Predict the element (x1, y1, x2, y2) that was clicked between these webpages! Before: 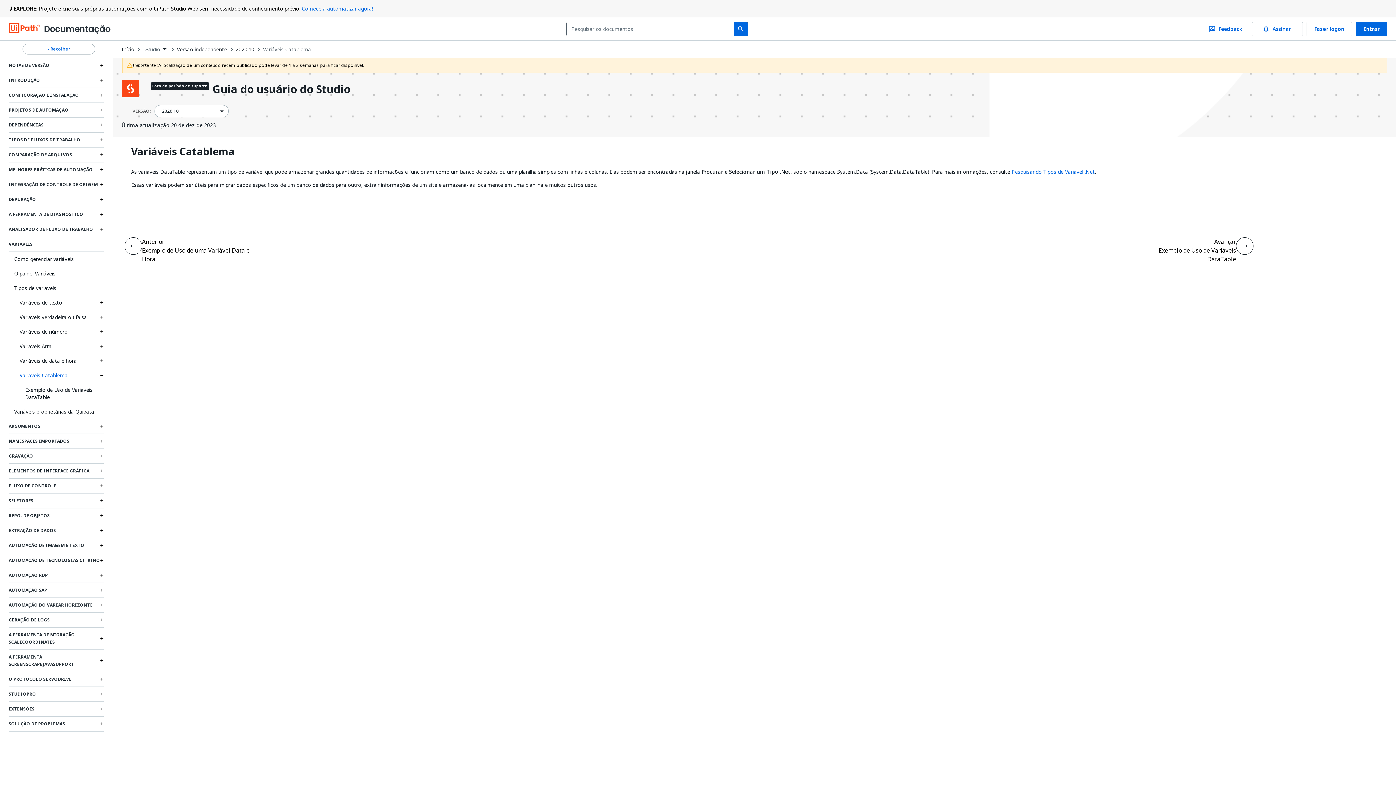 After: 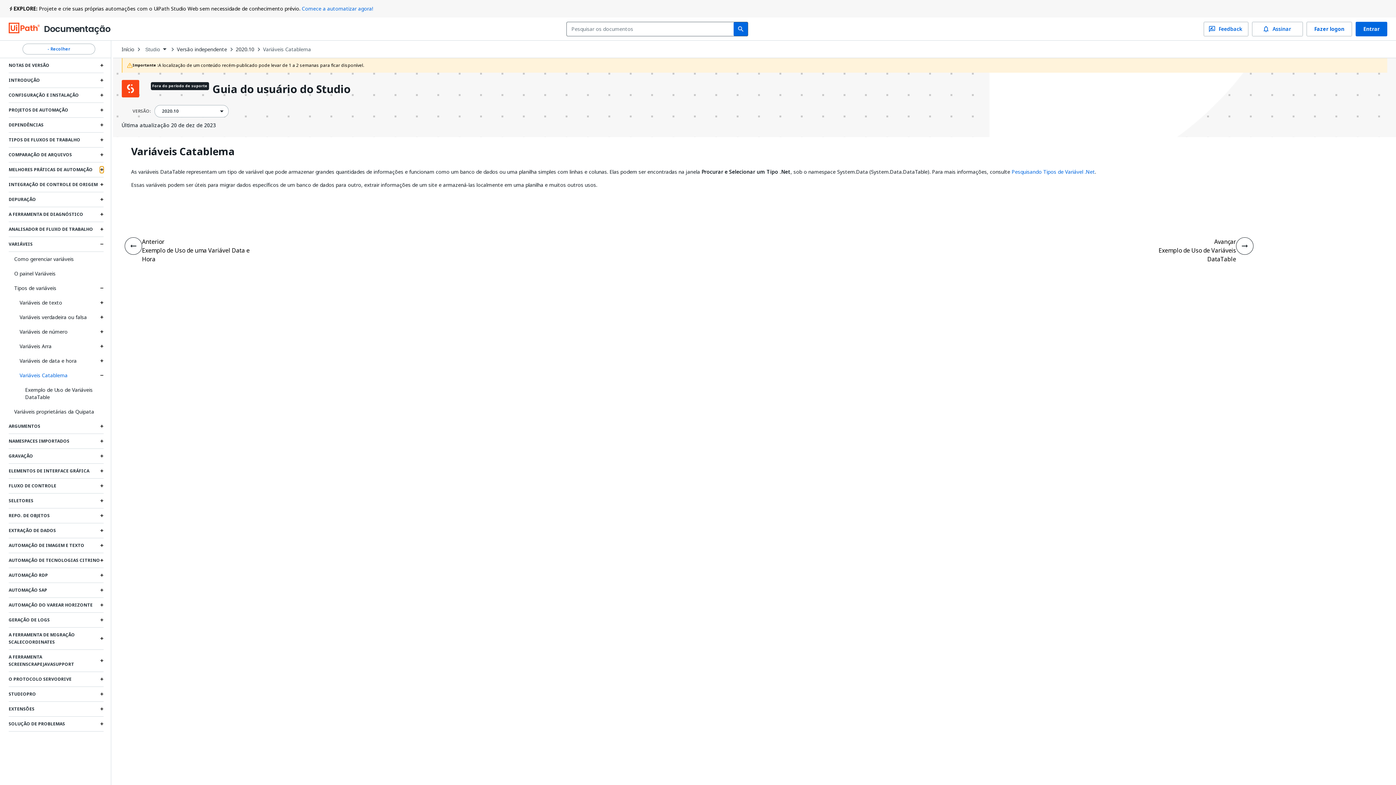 Action: label: Expand Melhores Práticas de Automação section bbox: (100, 166, 103, 173)